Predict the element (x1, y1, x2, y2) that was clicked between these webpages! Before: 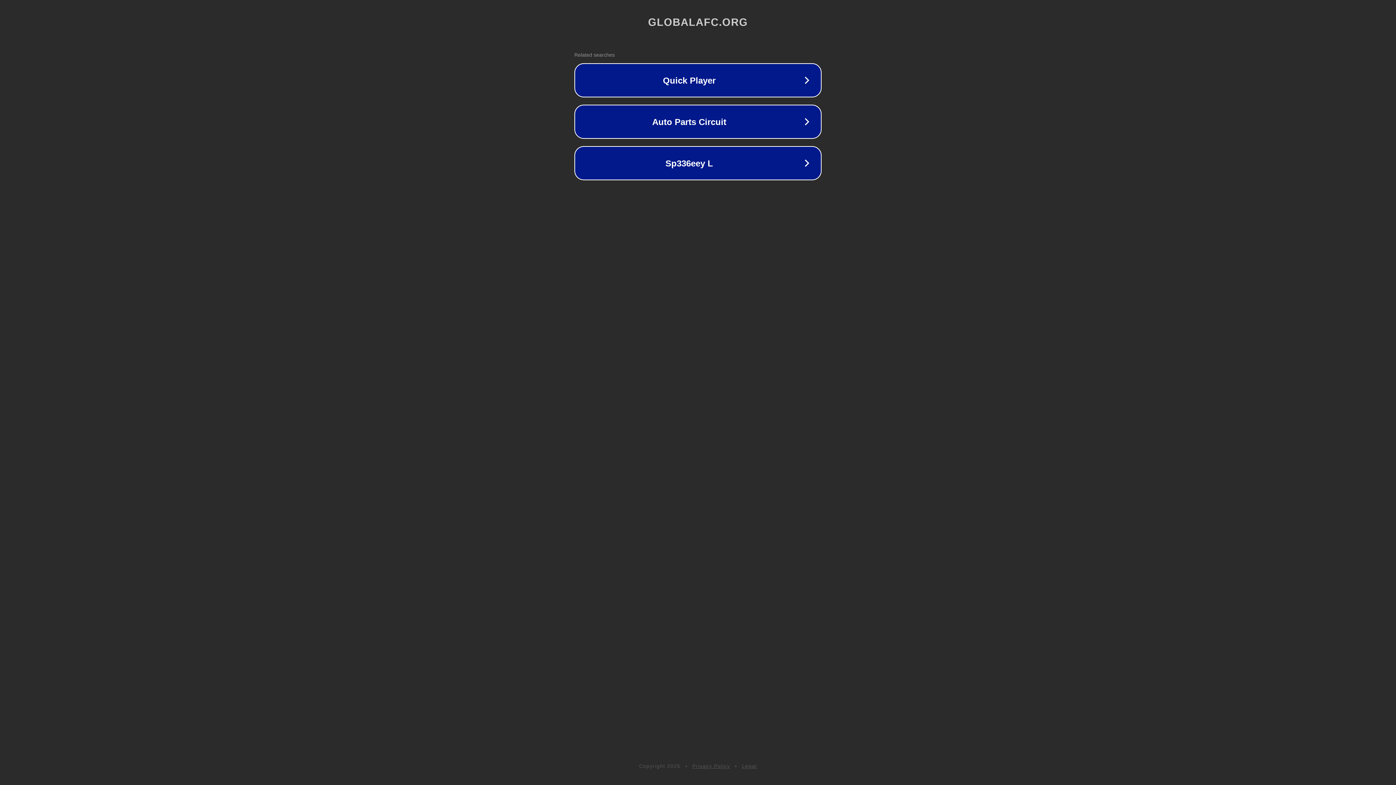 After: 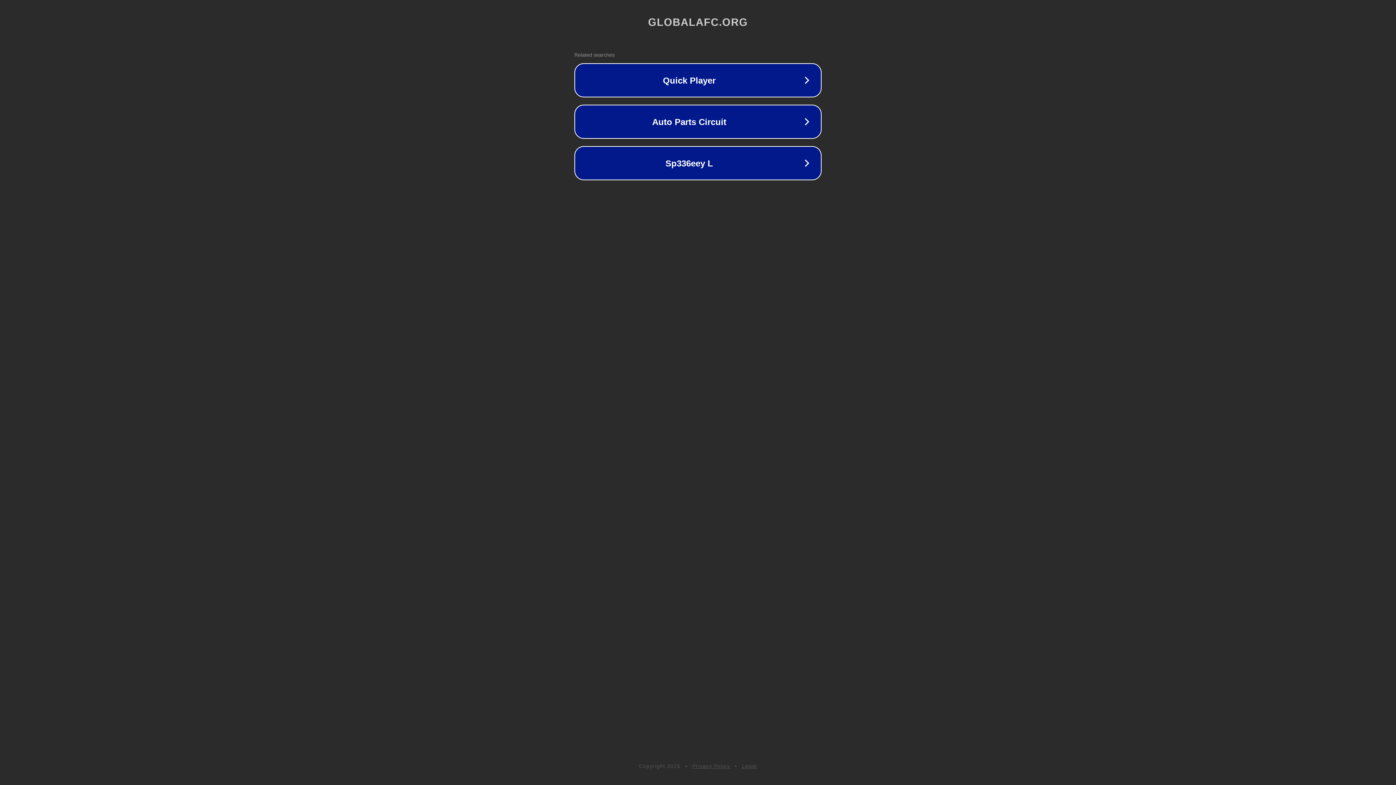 Action: bbox: (742, 763, 757, 769) label: Legal